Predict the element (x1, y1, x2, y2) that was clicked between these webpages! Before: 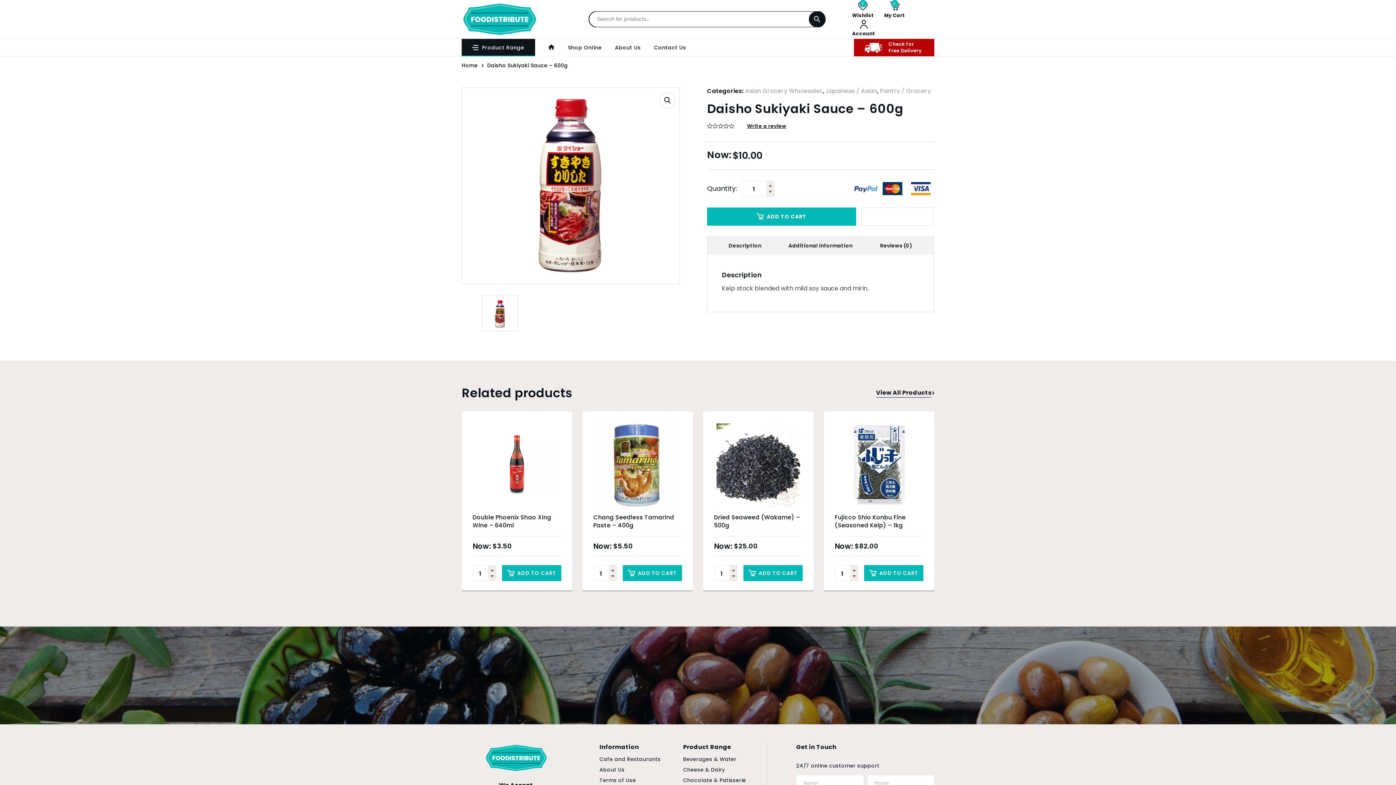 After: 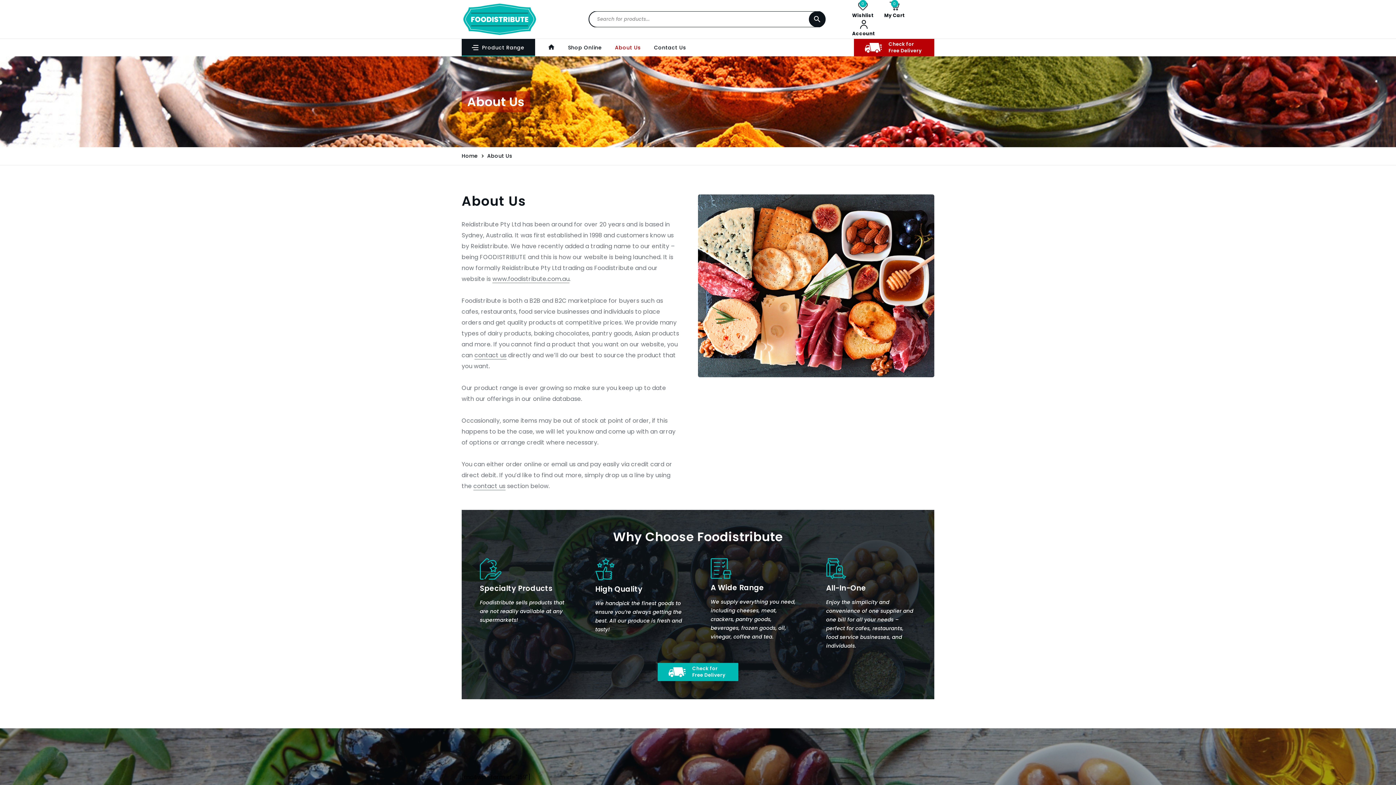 Action: bbox: (615, 38, 641, 56) label: About Us